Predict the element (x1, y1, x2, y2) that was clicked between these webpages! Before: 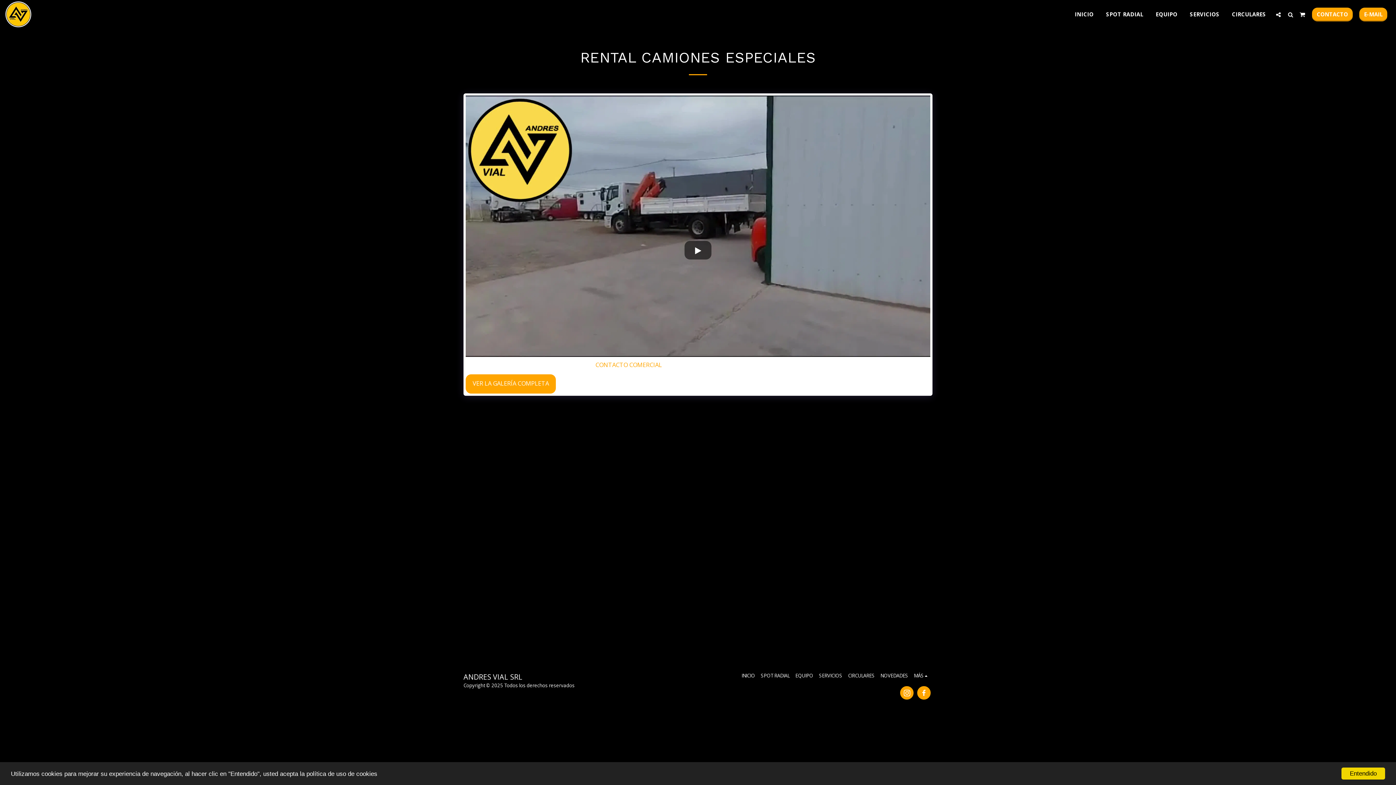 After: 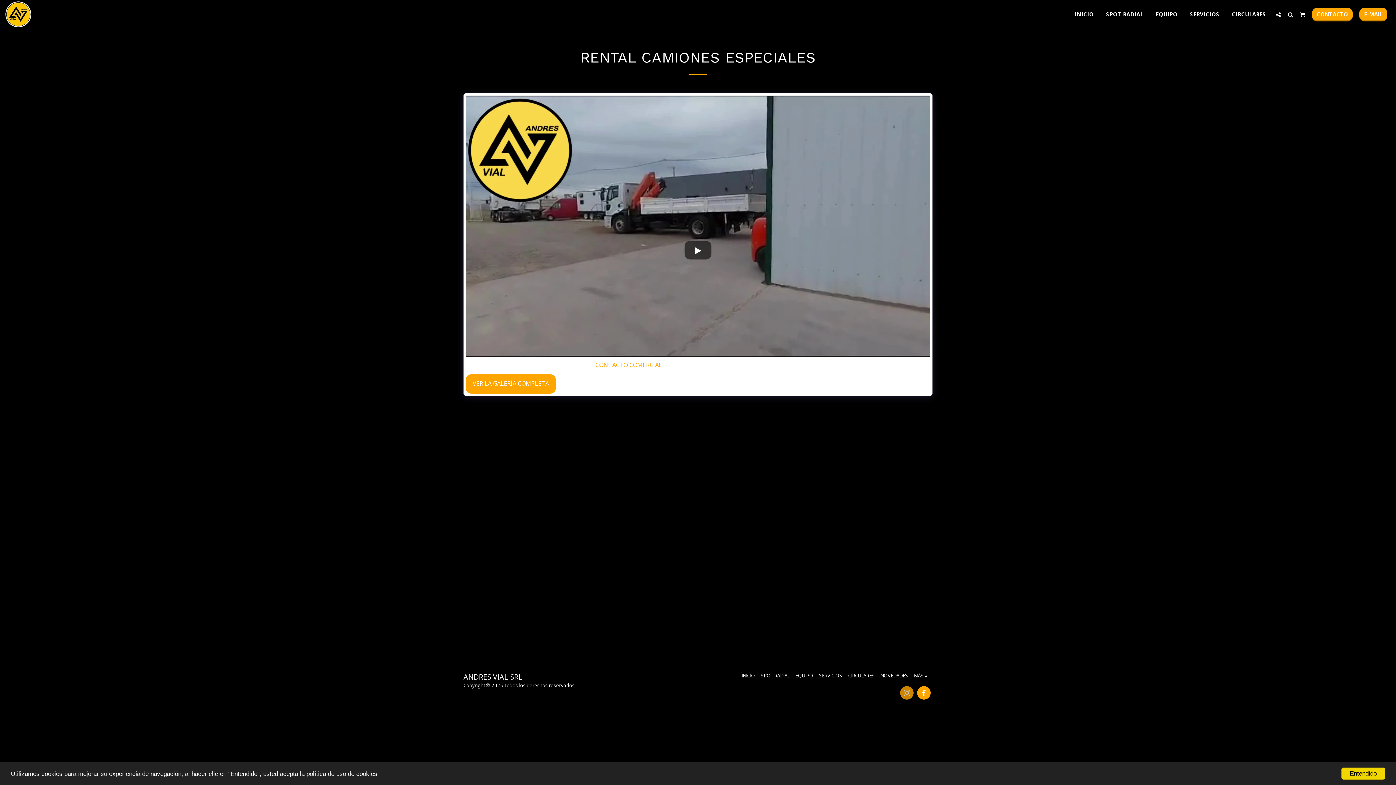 Action: bbox: (900, 686, 913, 700) label:  